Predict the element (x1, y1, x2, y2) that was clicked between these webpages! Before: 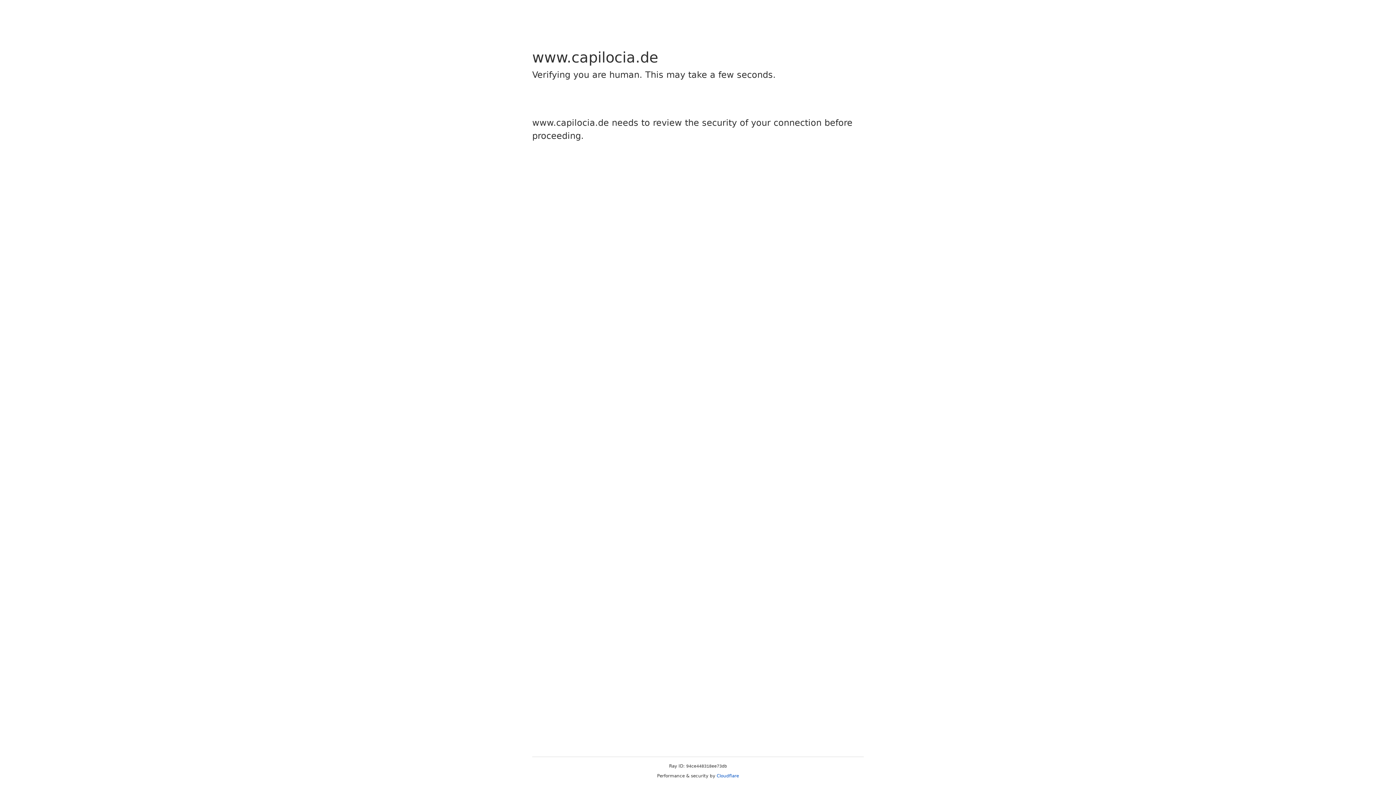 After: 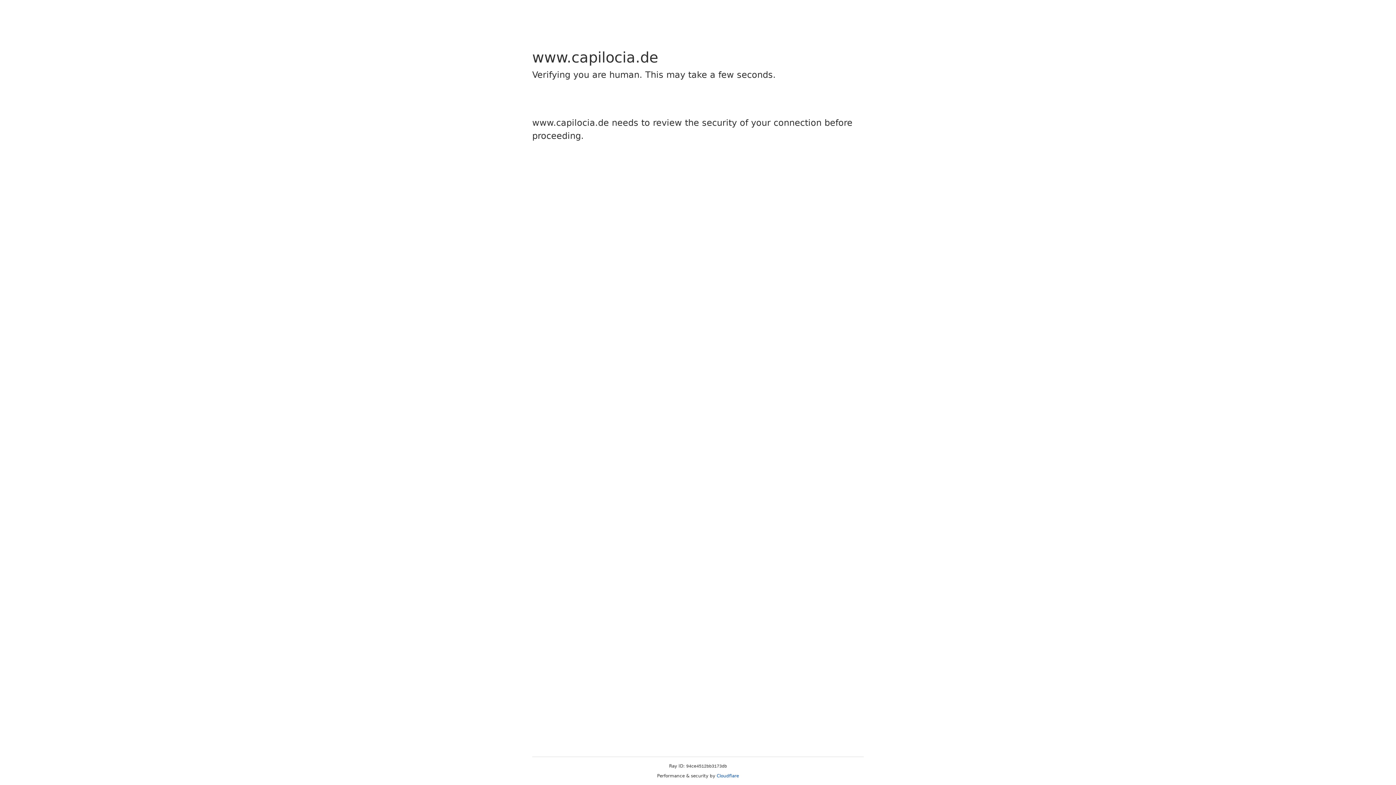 Action: label: Cloudflare bbox: (716, 773, 739, 778)